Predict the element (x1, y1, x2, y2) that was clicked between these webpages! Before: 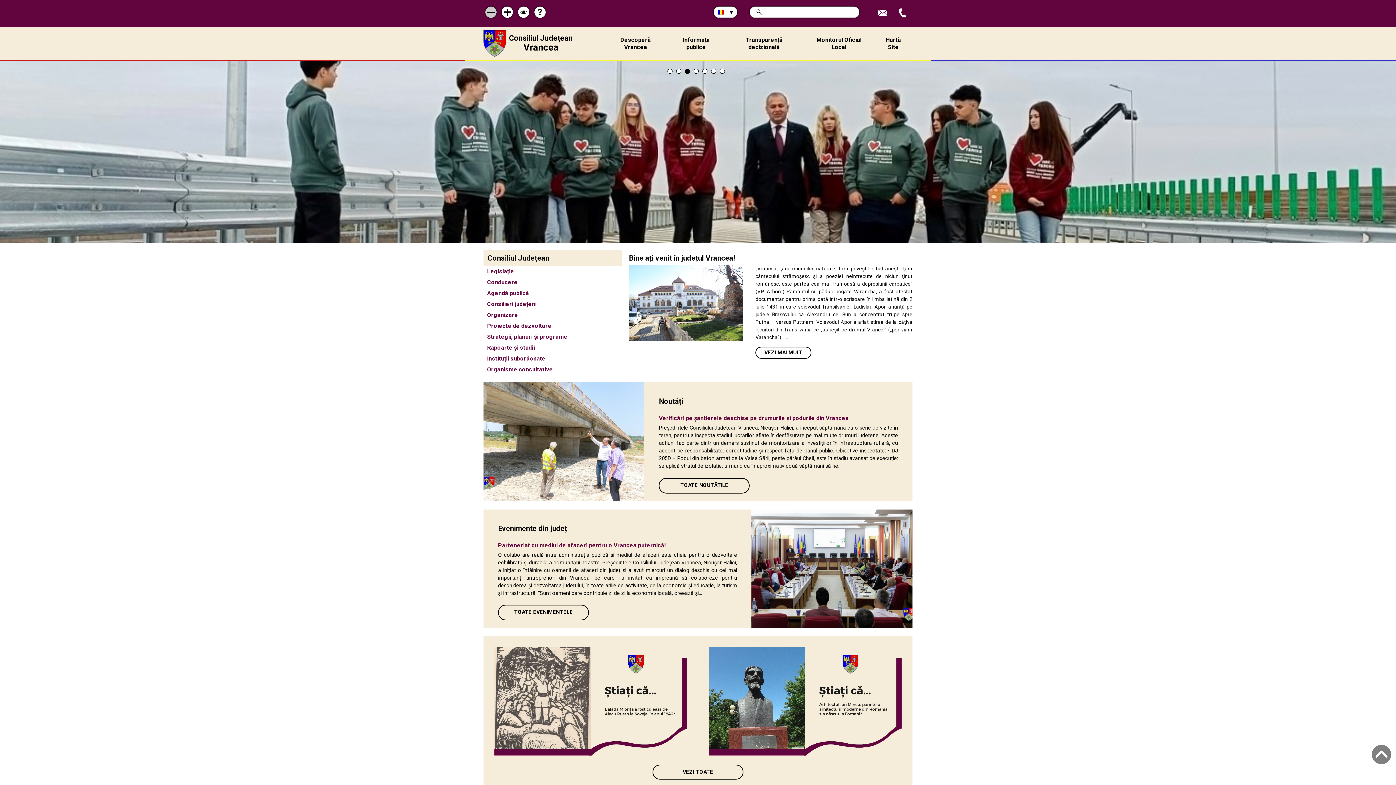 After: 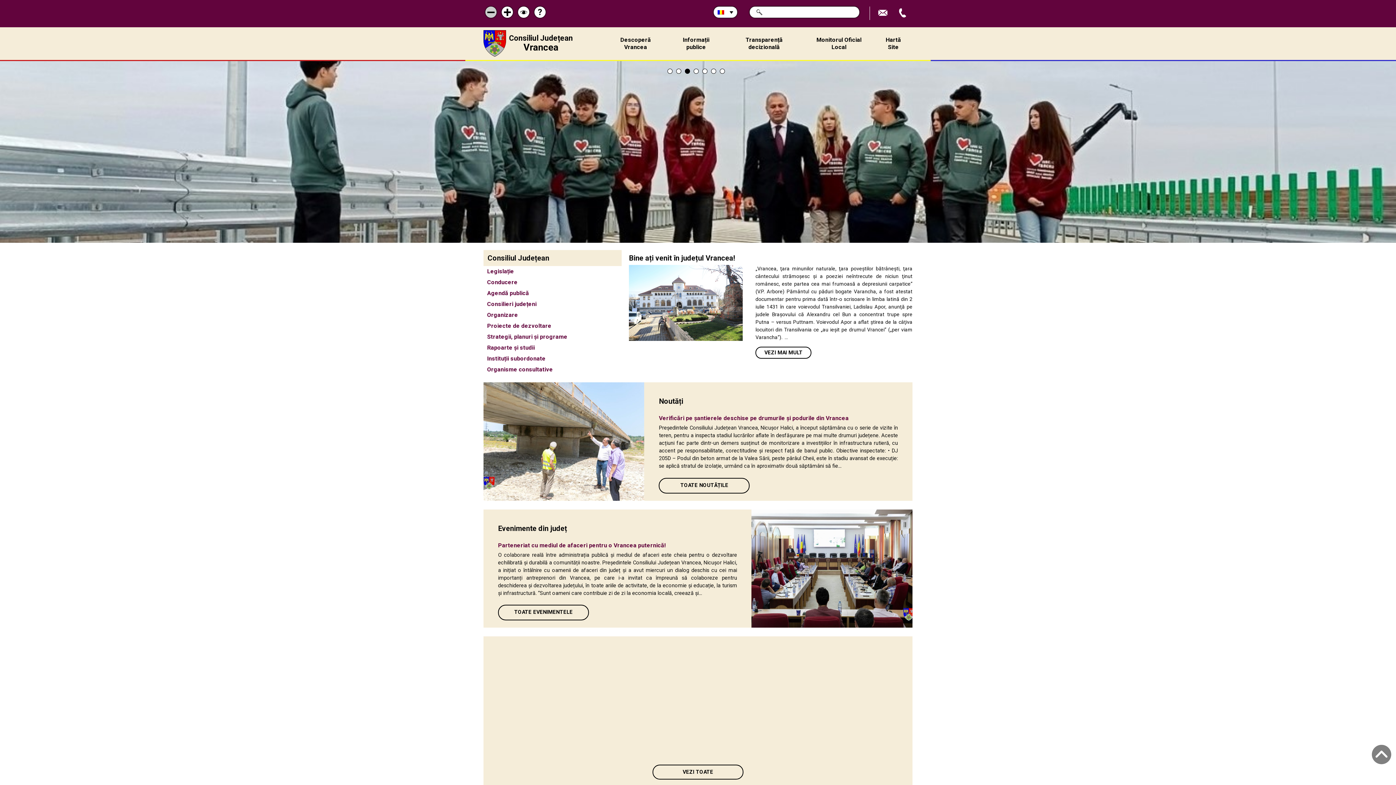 Action: label: 7 of 7 bbox: (720, 68, 725, 73)